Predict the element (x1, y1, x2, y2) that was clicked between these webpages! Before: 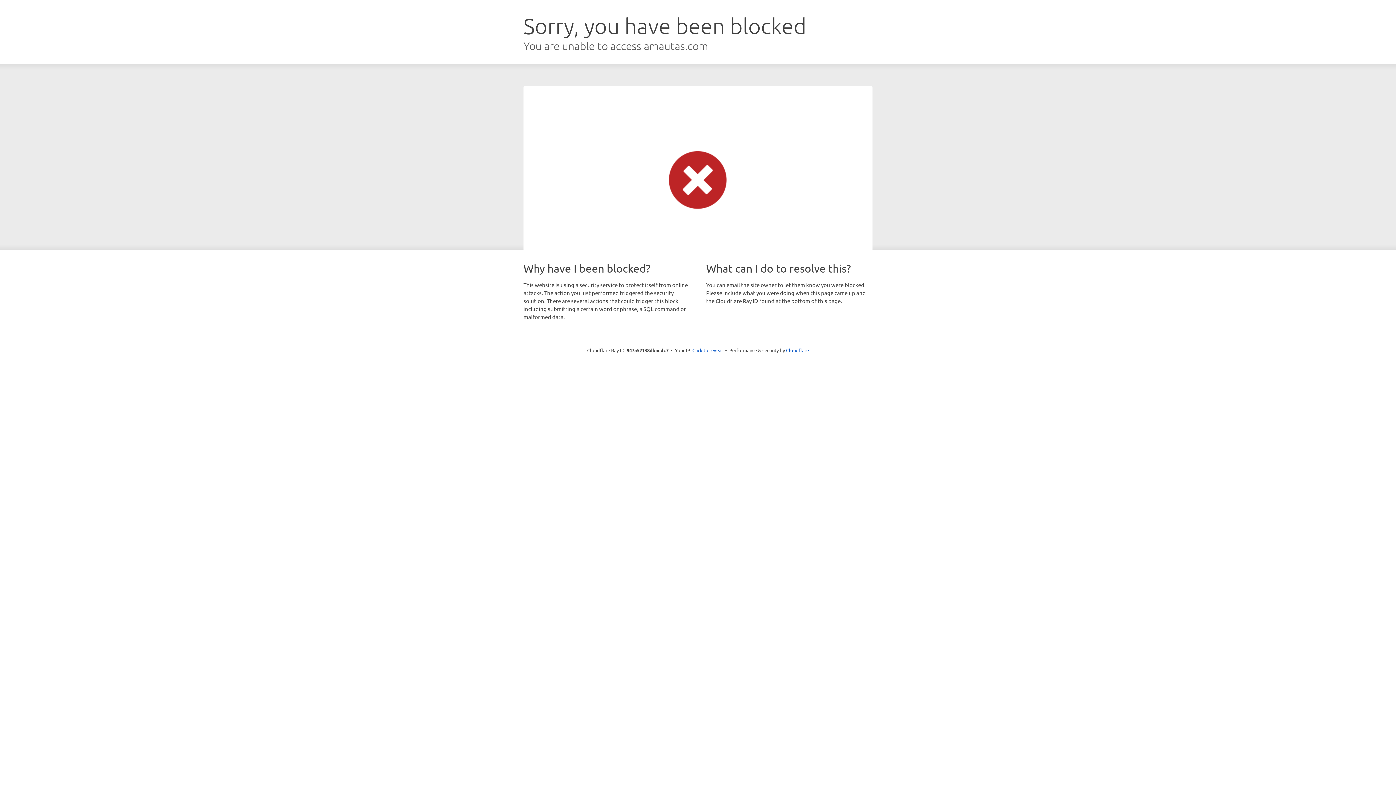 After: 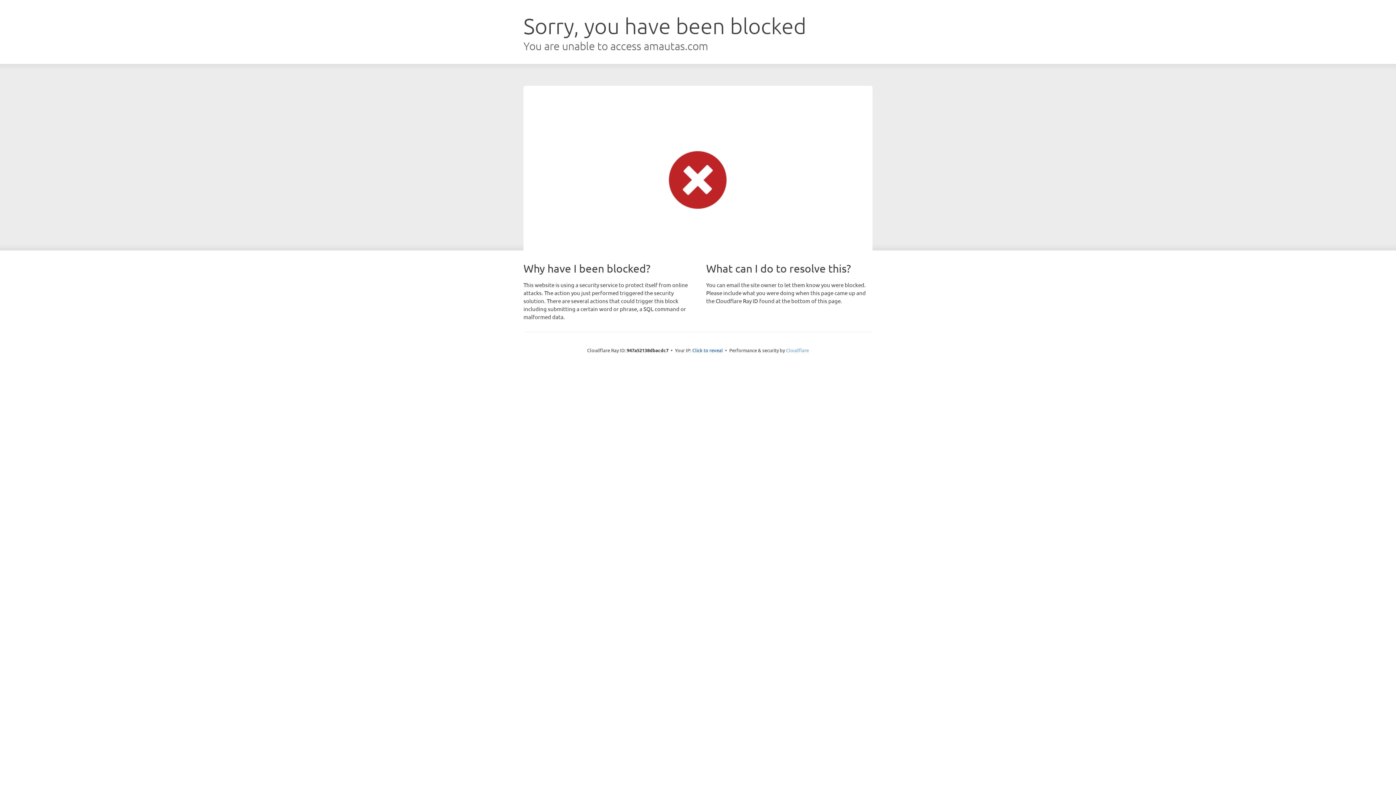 Action: label: Cloudflare bbox: (786, 347, 809, 353)